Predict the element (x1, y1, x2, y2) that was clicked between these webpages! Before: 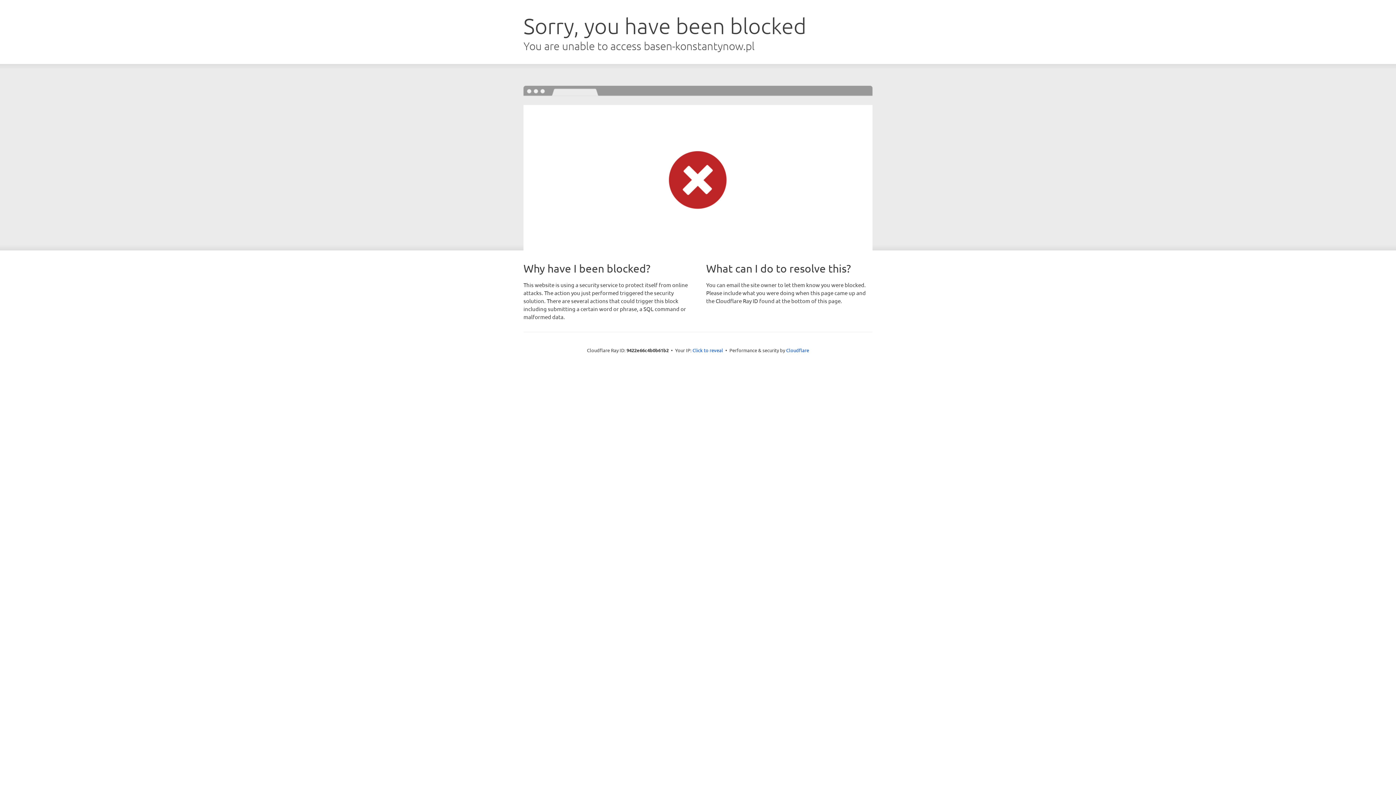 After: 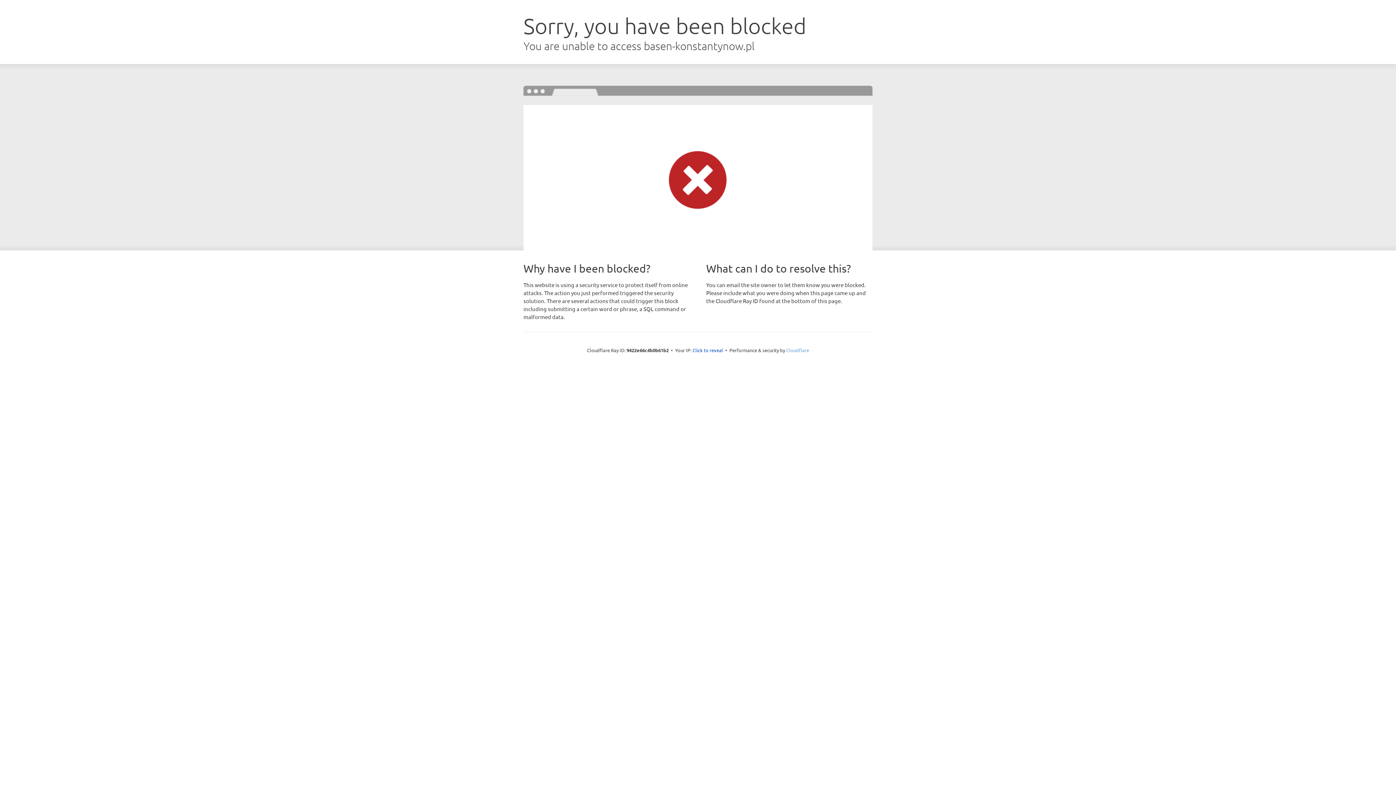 Action: bbox: (786, 347, 809, 353) label: Cloudflare